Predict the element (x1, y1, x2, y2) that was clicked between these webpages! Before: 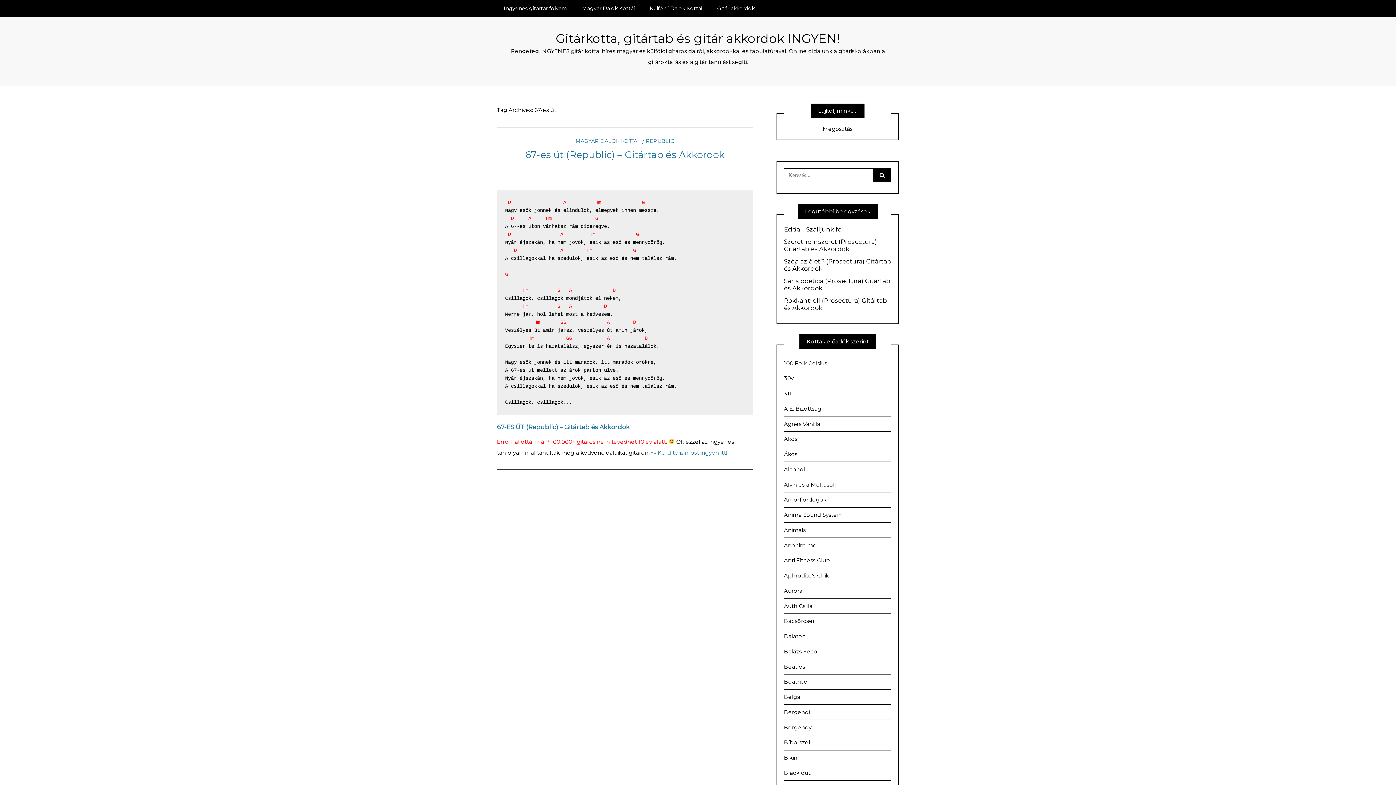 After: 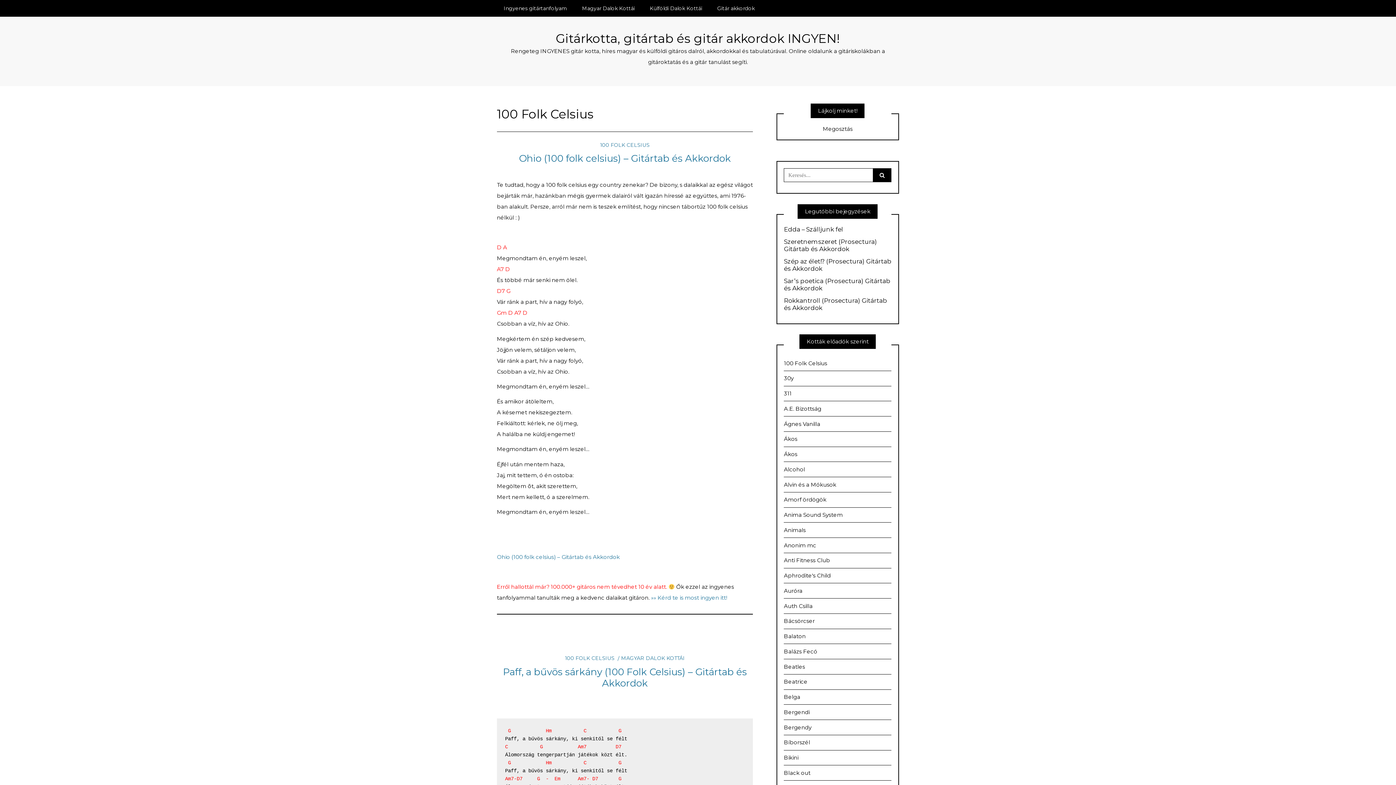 Action: bbox: (784, 356, 891, 371) label: 100 Folk Celsius